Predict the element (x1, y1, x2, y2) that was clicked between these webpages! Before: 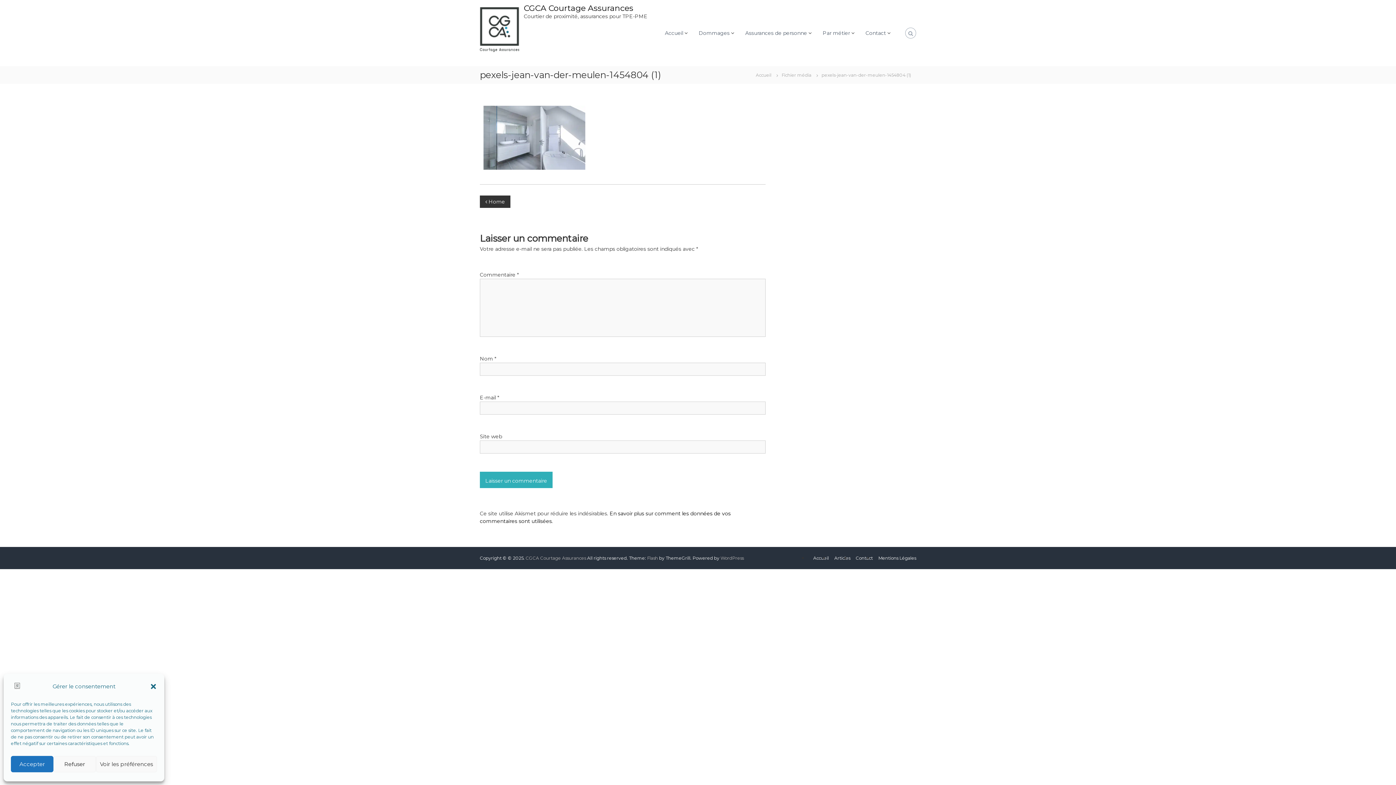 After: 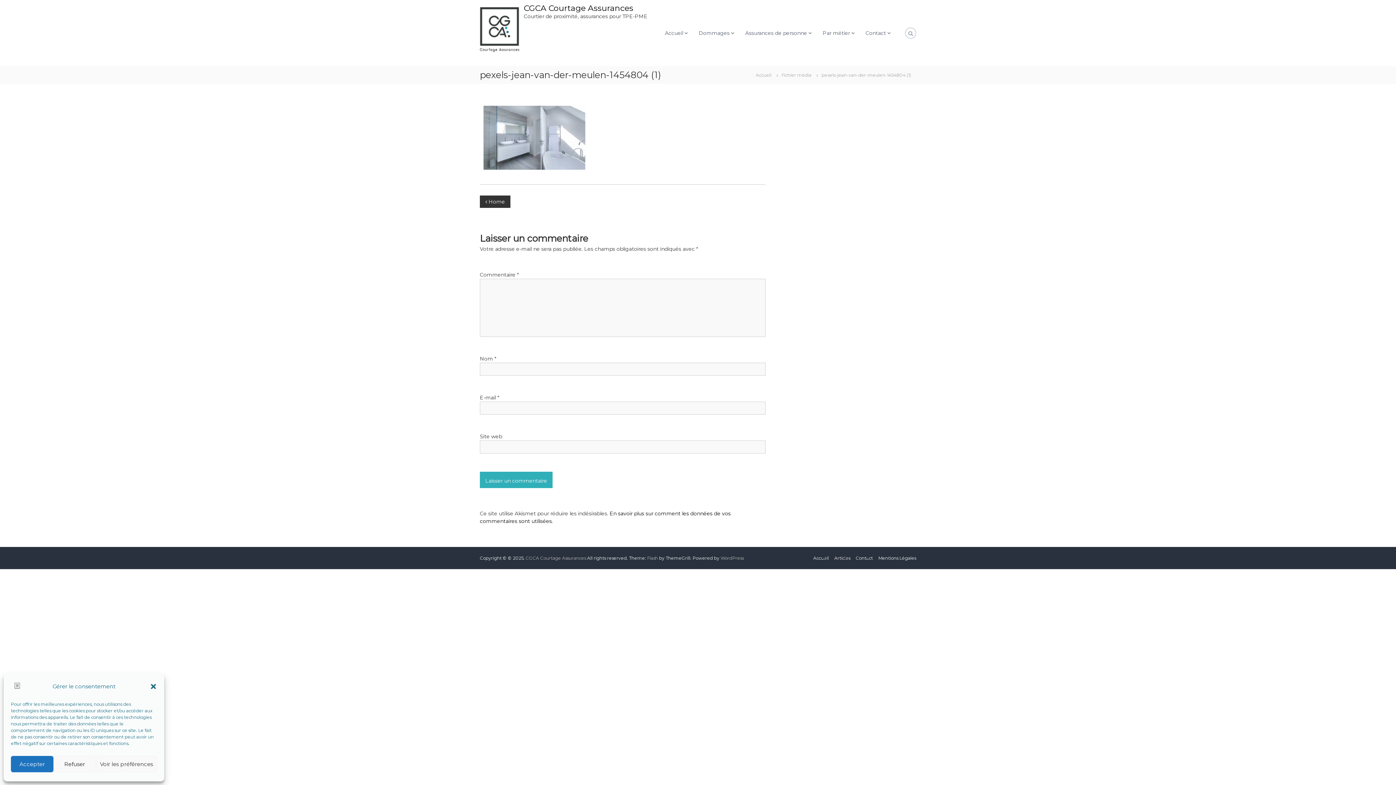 Action: label: Fichier média bbox: (776, 71, 816, 78)